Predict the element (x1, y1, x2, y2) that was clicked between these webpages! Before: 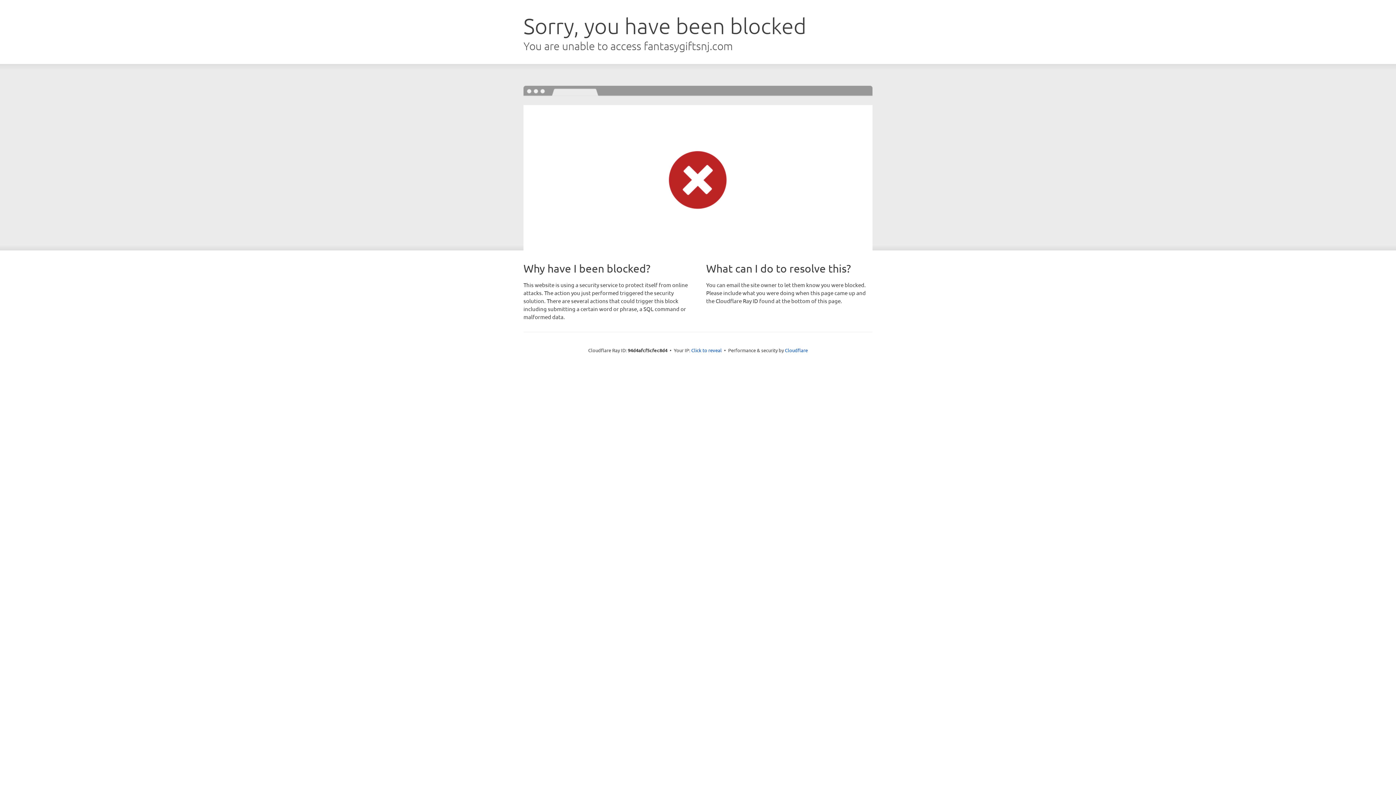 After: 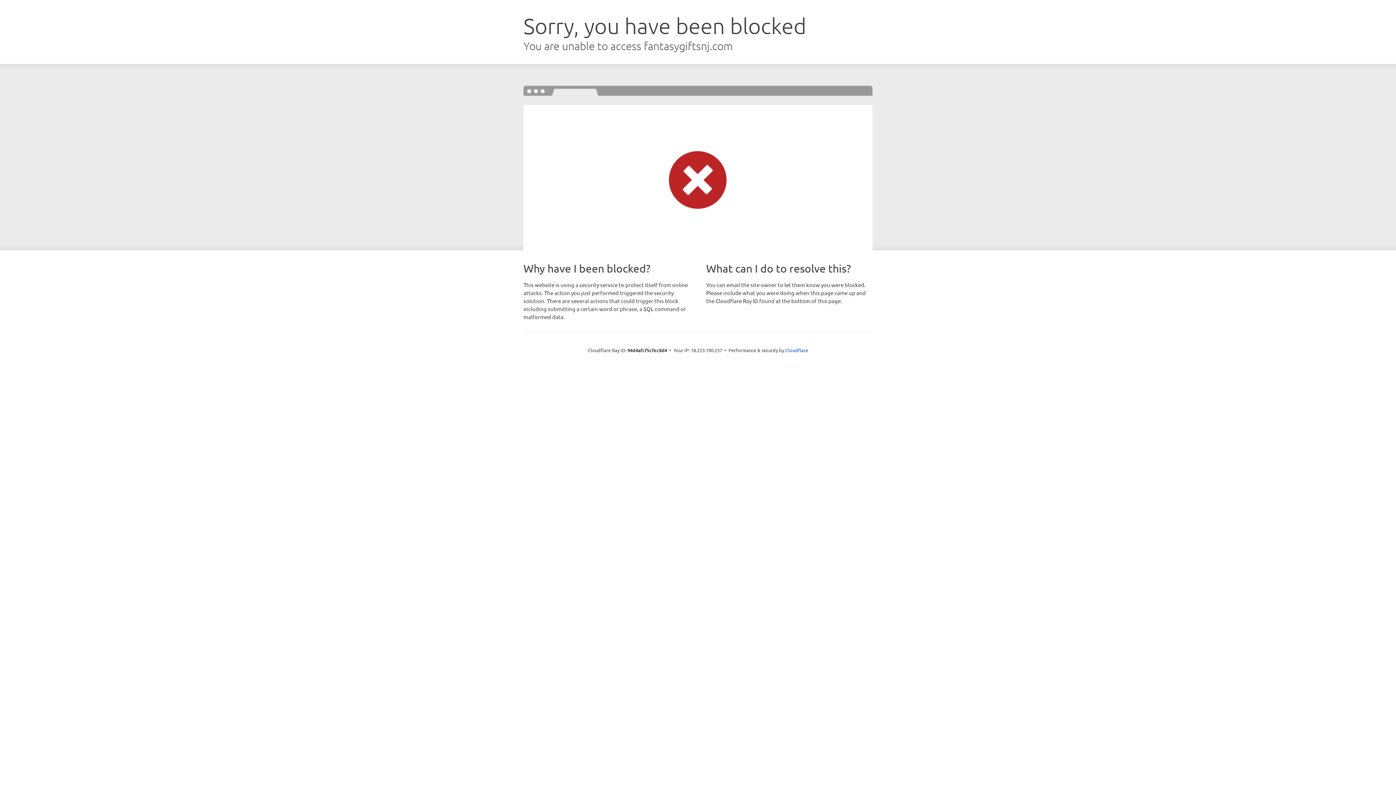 Action: bbox: (691, 346, 722, 353) label: Click to reveal